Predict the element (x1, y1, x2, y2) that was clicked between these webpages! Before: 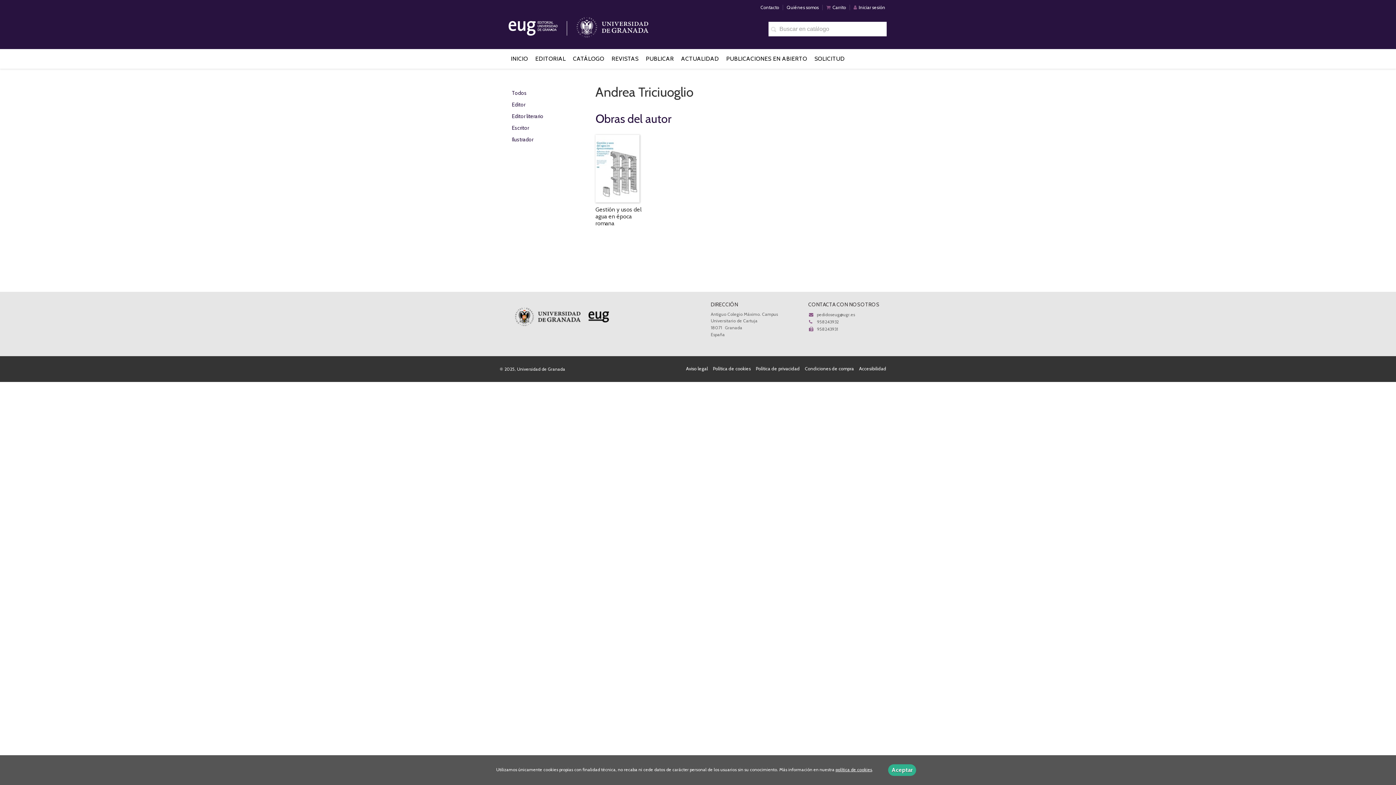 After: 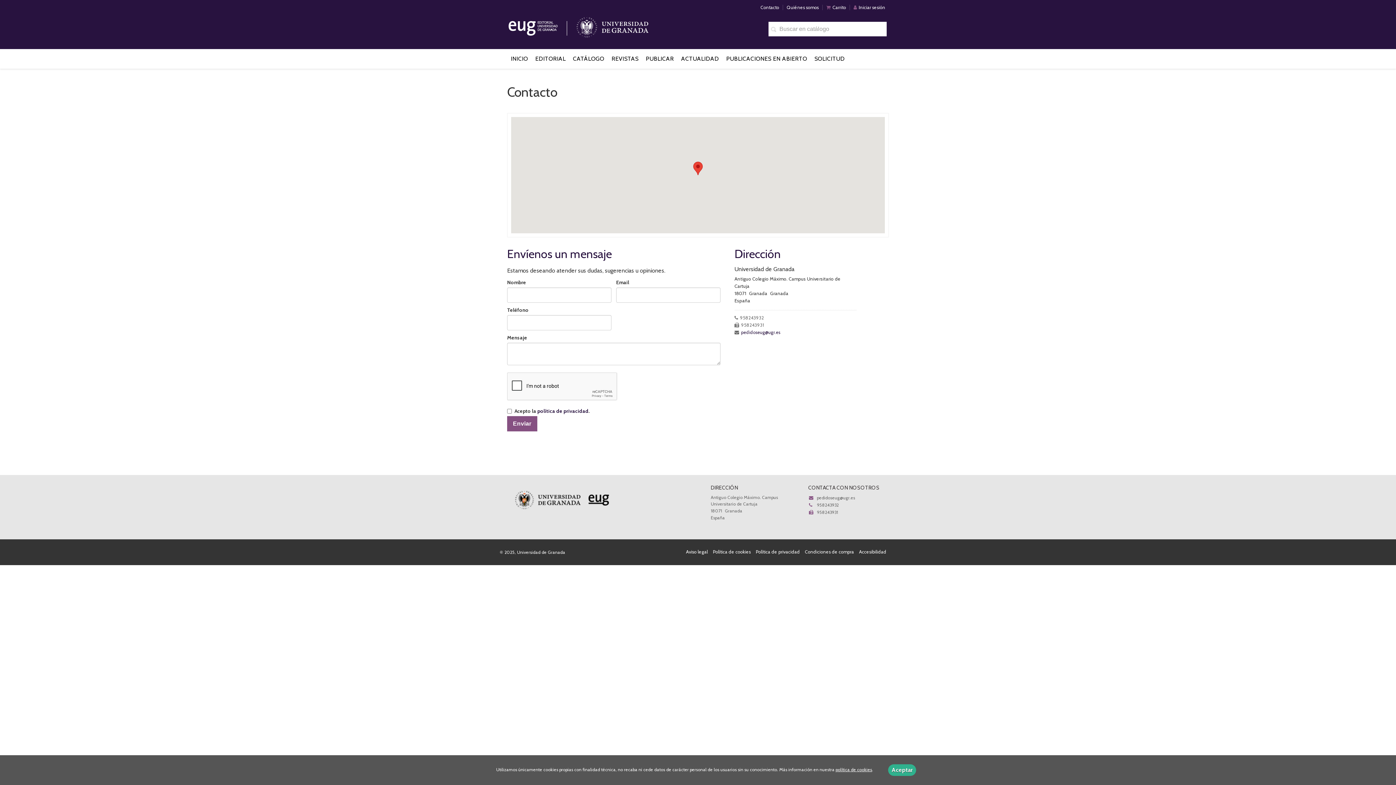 Action: bbox: (757, 4, 782, 10) label: Contacto